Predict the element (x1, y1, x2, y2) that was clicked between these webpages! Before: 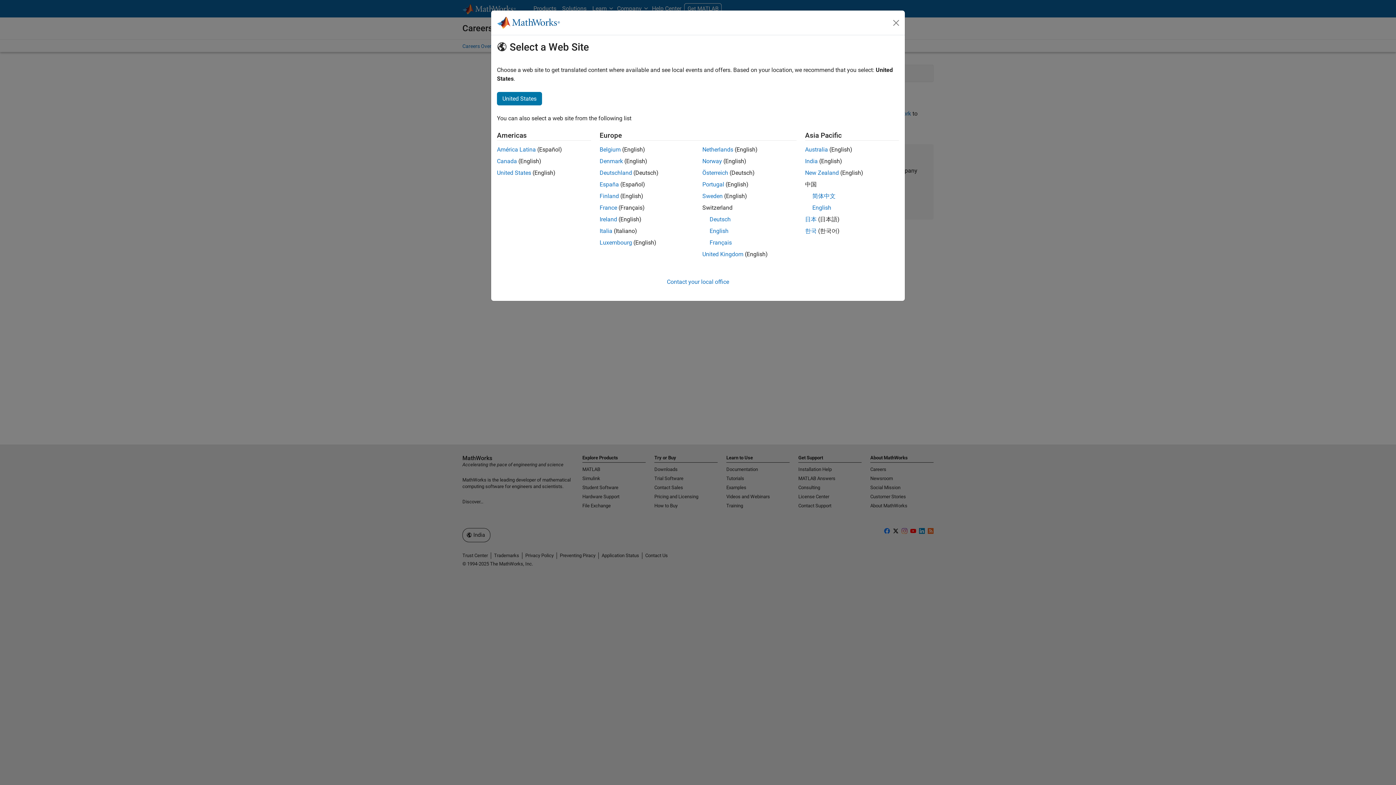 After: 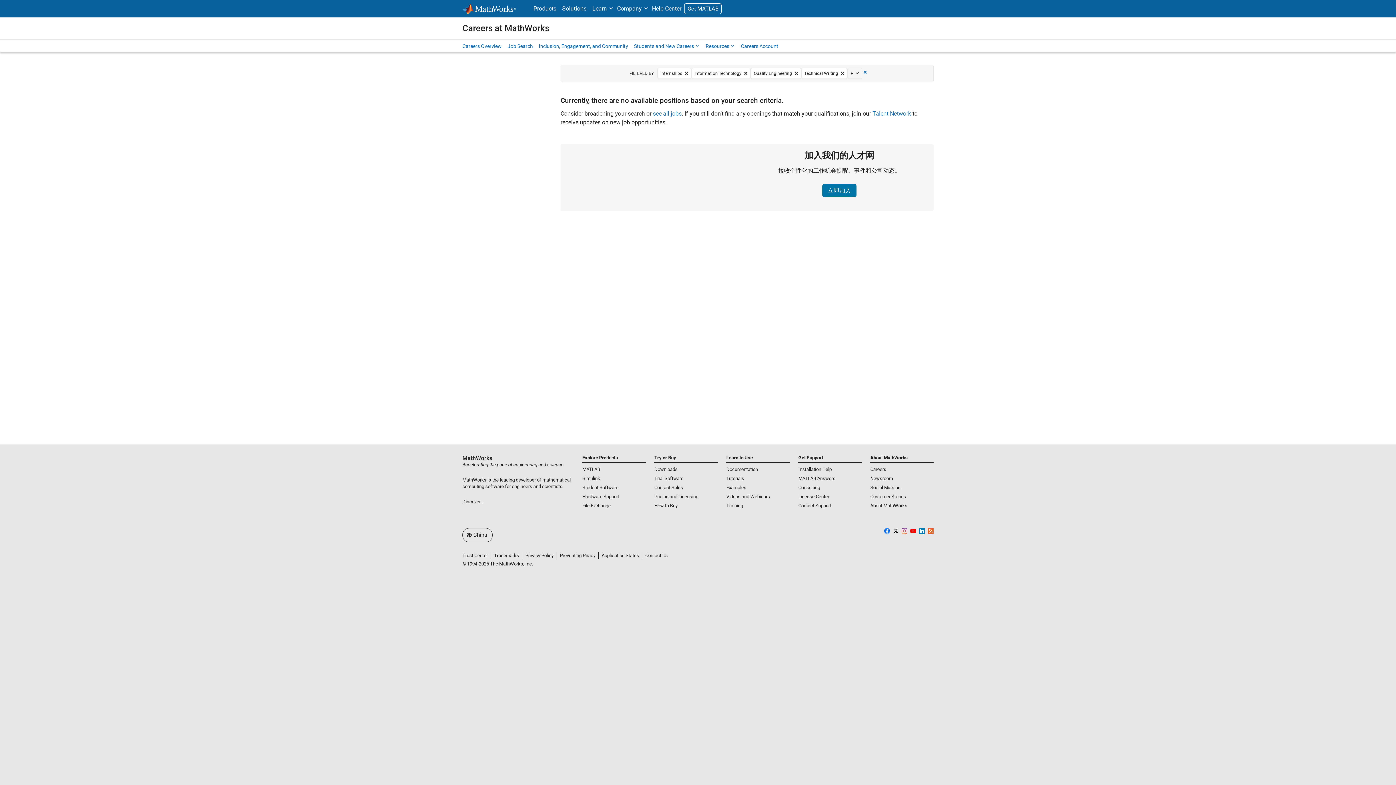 Action: bbox: (812, 204, 831, 211) label: English